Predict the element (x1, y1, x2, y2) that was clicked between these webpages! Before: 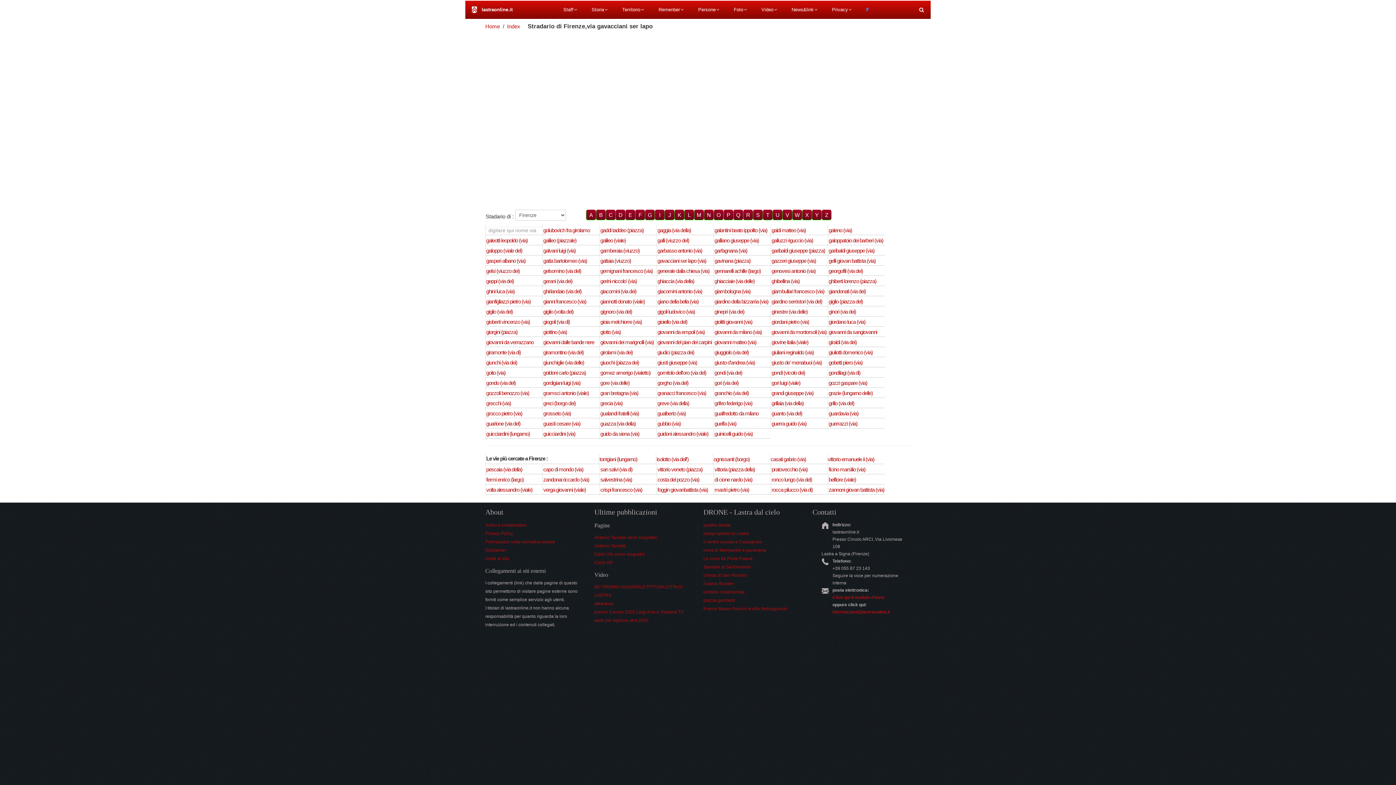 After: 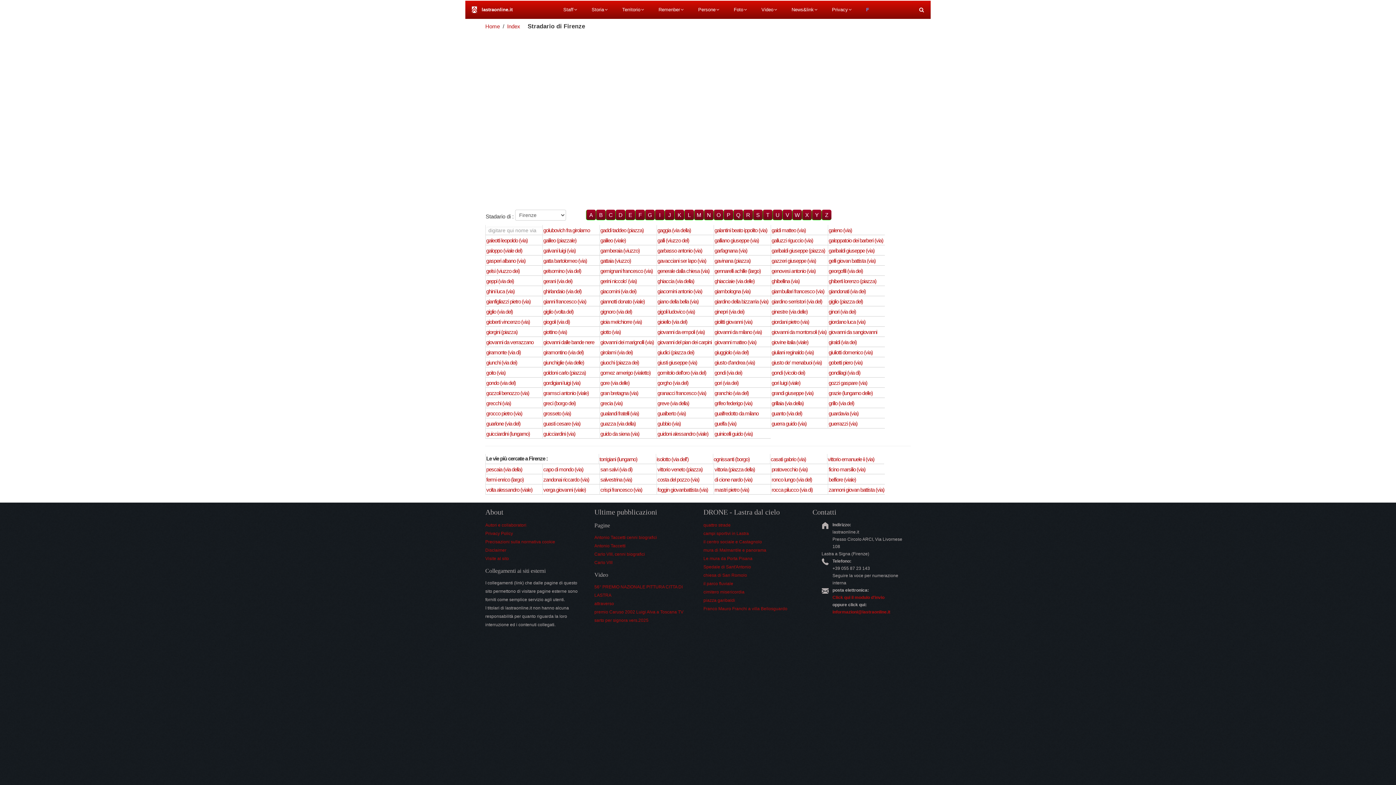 Action: bbox: (648, 212, 652, 218) label: G